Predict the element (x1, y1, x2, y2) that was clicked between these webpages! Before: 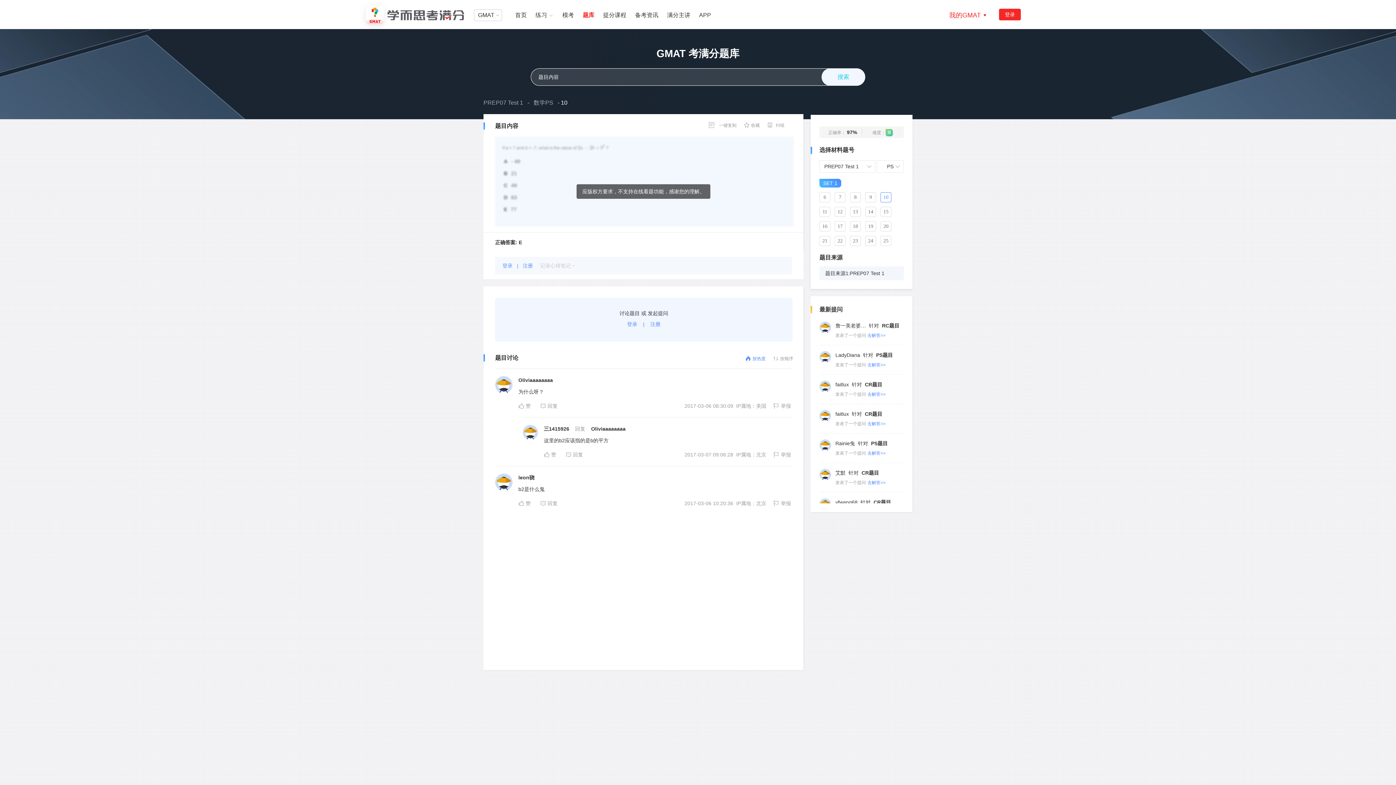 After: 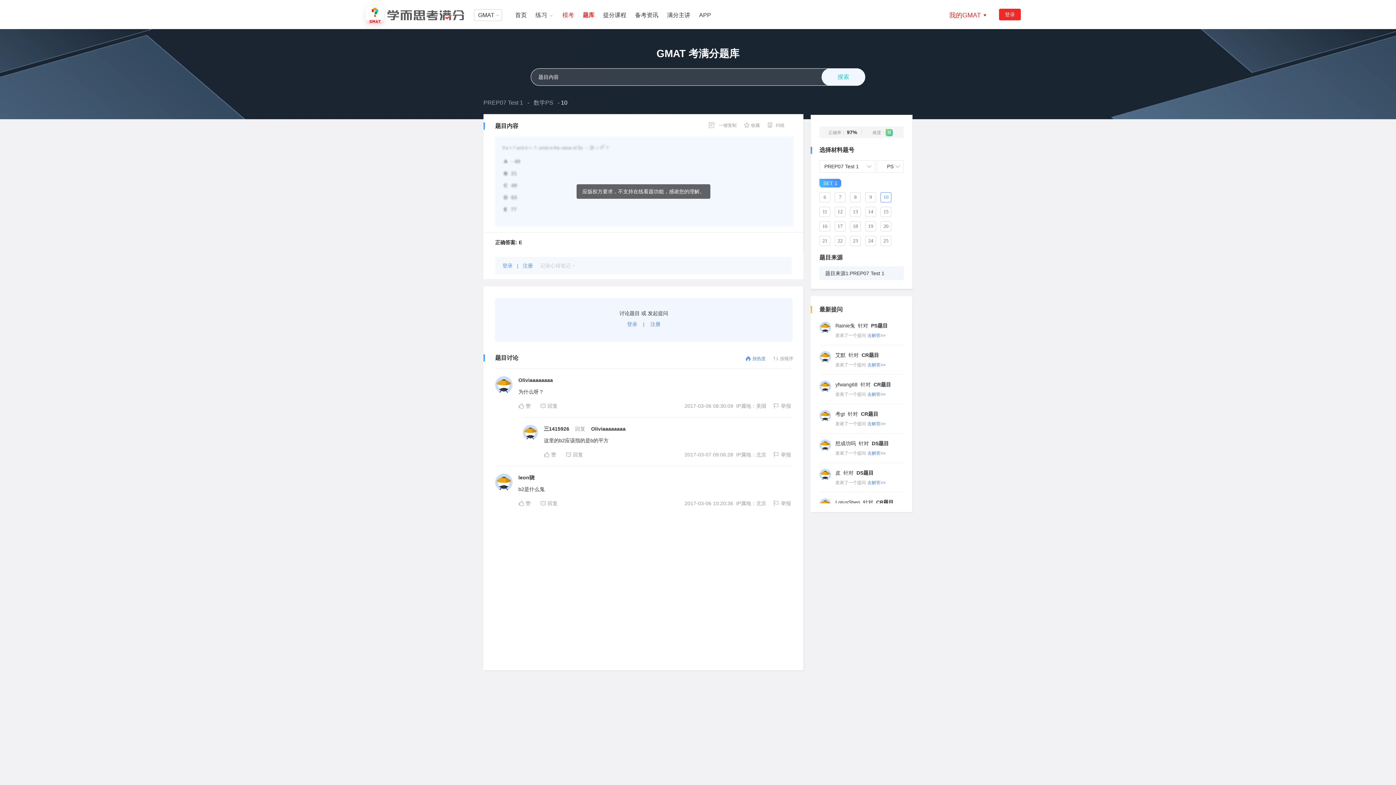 Action: label: 模考 bbox: (558, 12, 578, 18)